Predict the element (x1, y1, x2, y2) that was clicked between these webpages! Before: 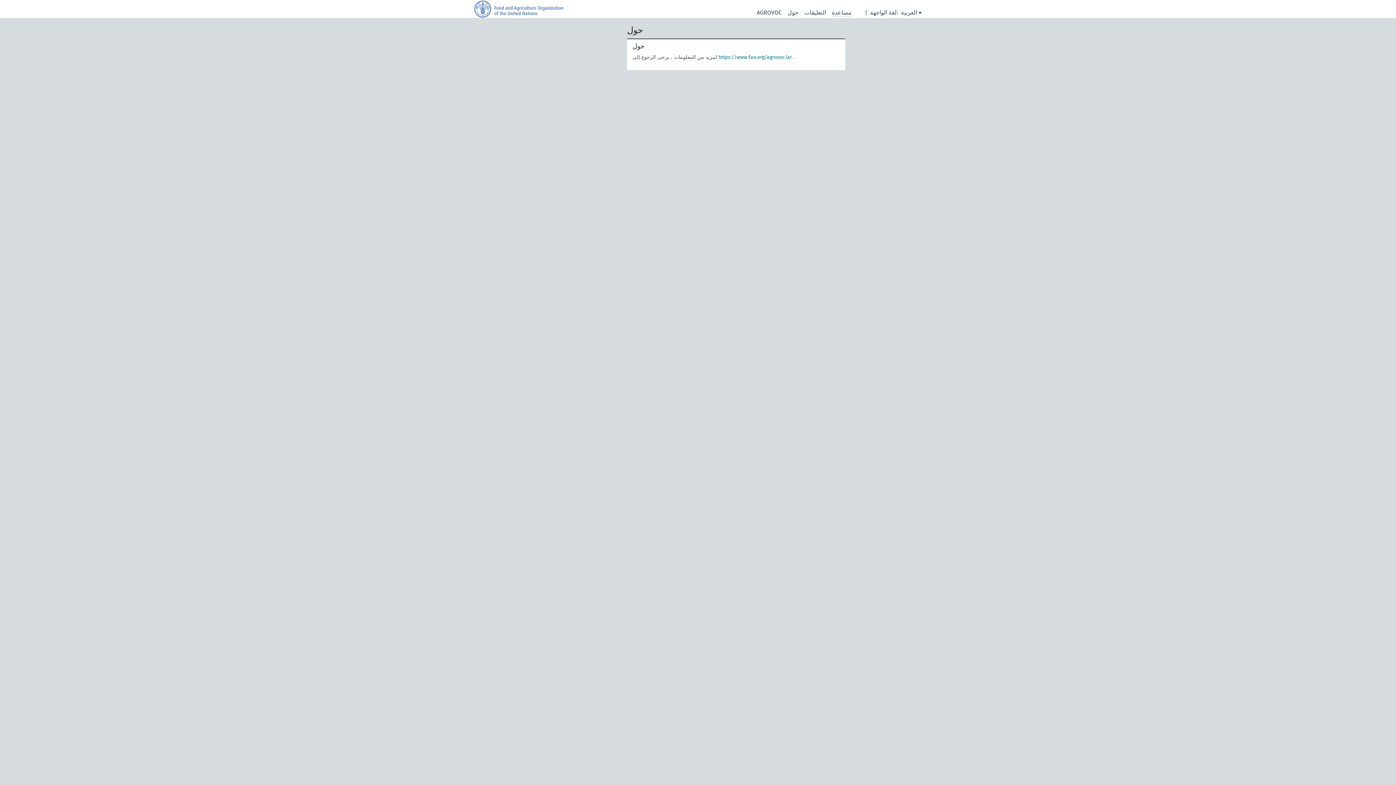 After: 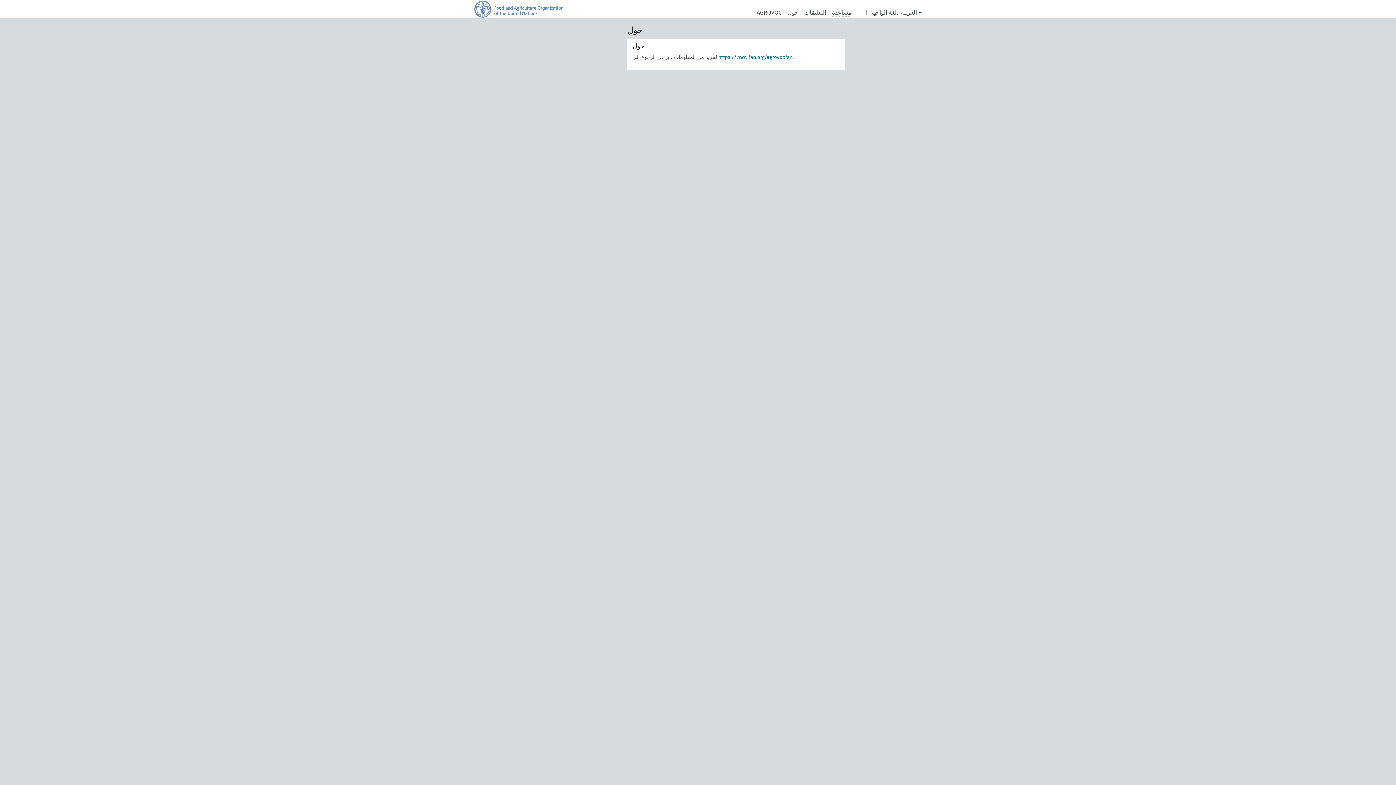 Action: label: حول bbox: (787, 8, 798, 16)